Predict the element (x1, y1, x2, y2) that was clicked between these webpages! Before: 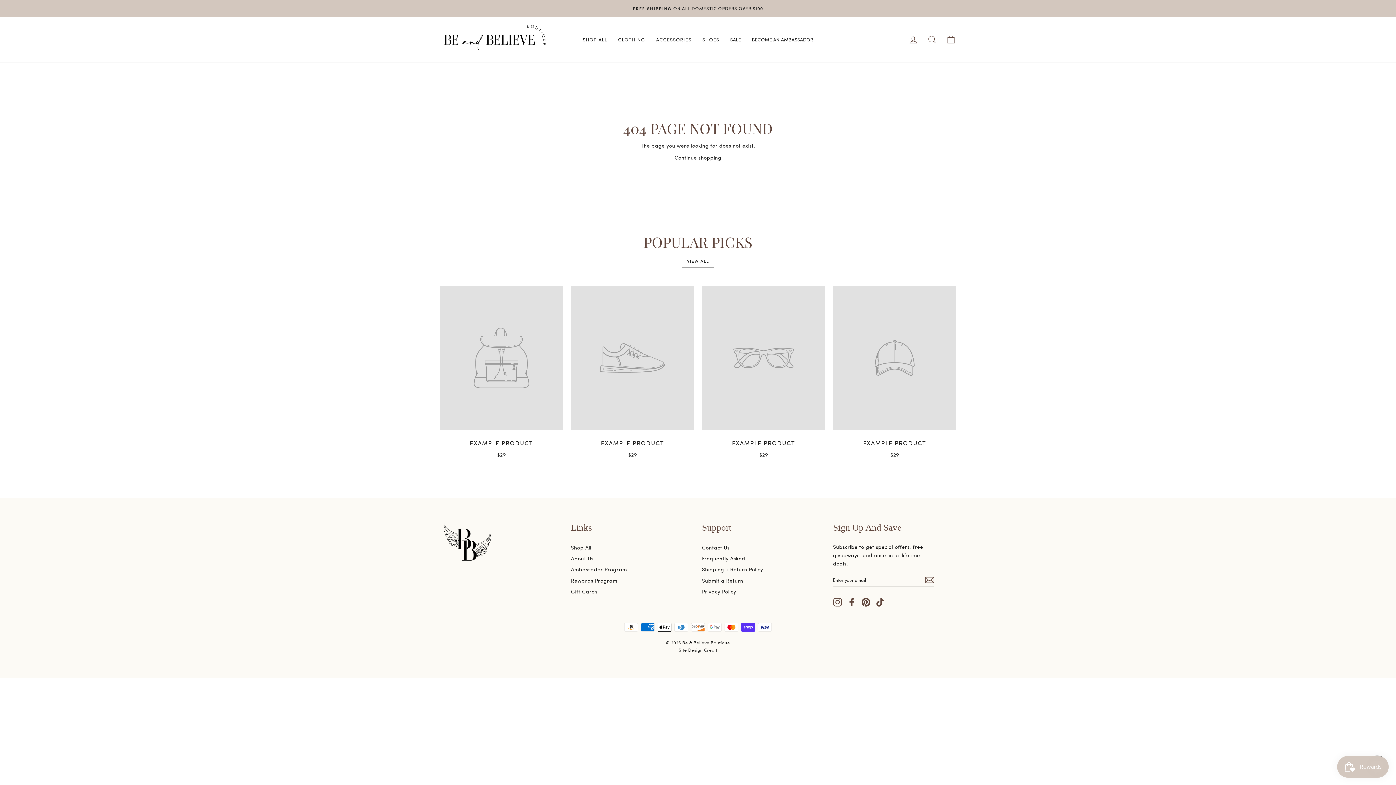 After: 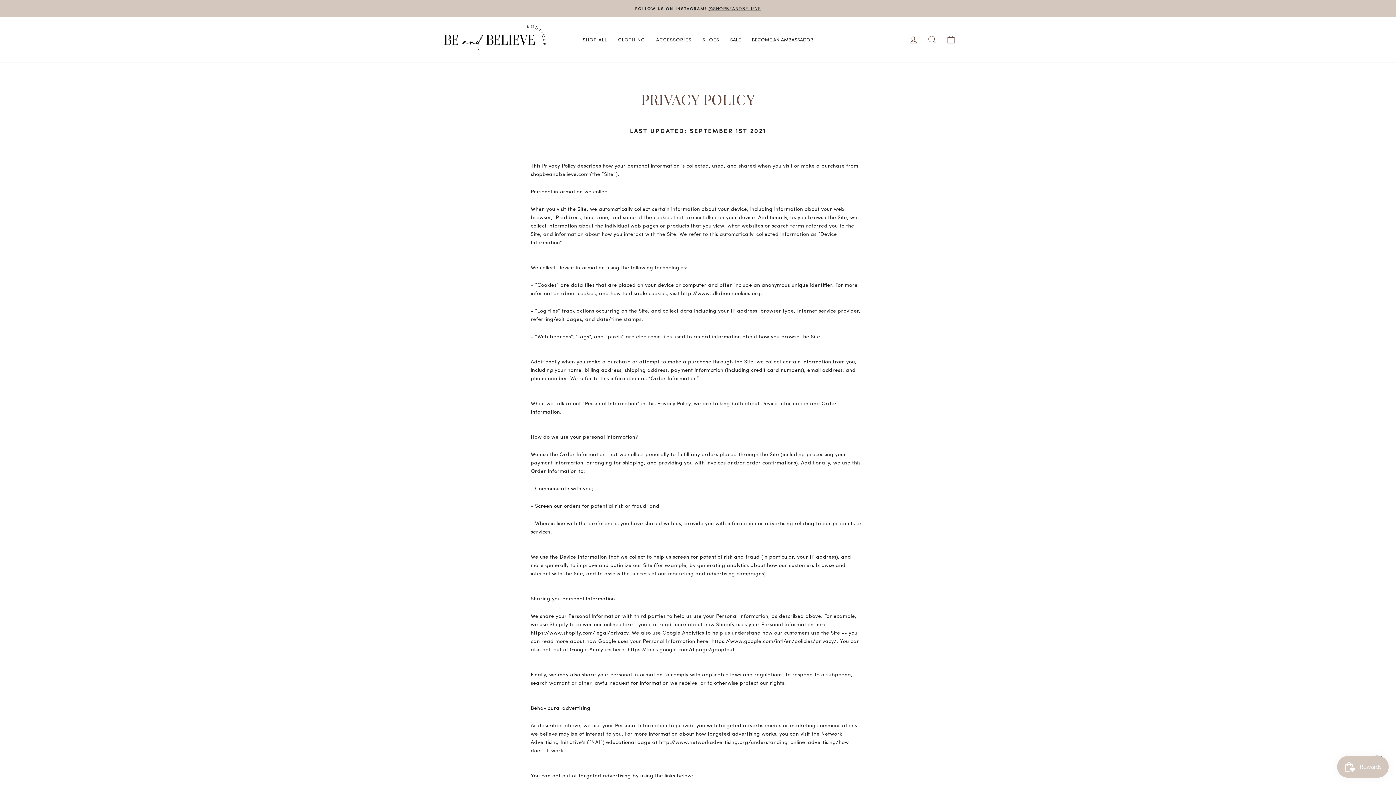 Action: bbox: (702, 586, 736, 596) label: Privacy Policy